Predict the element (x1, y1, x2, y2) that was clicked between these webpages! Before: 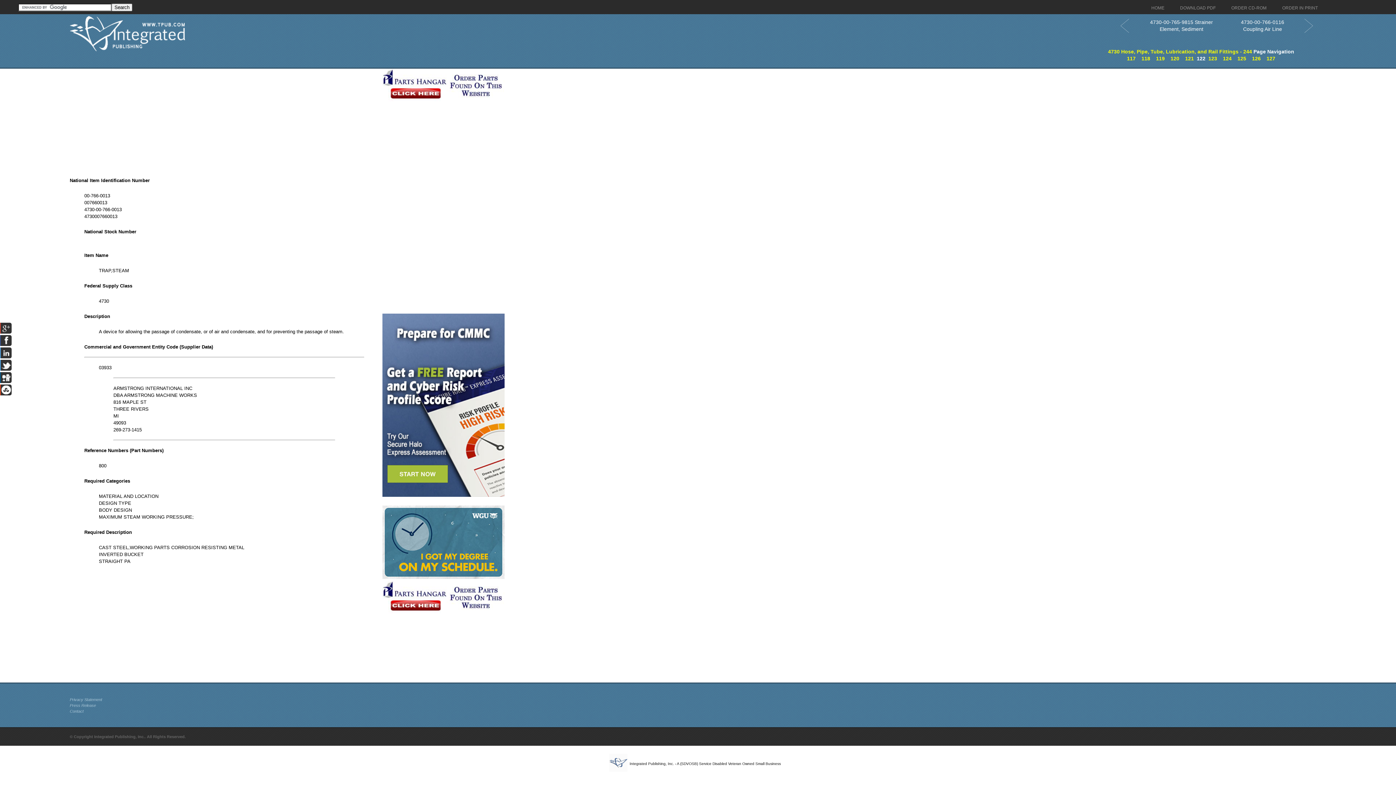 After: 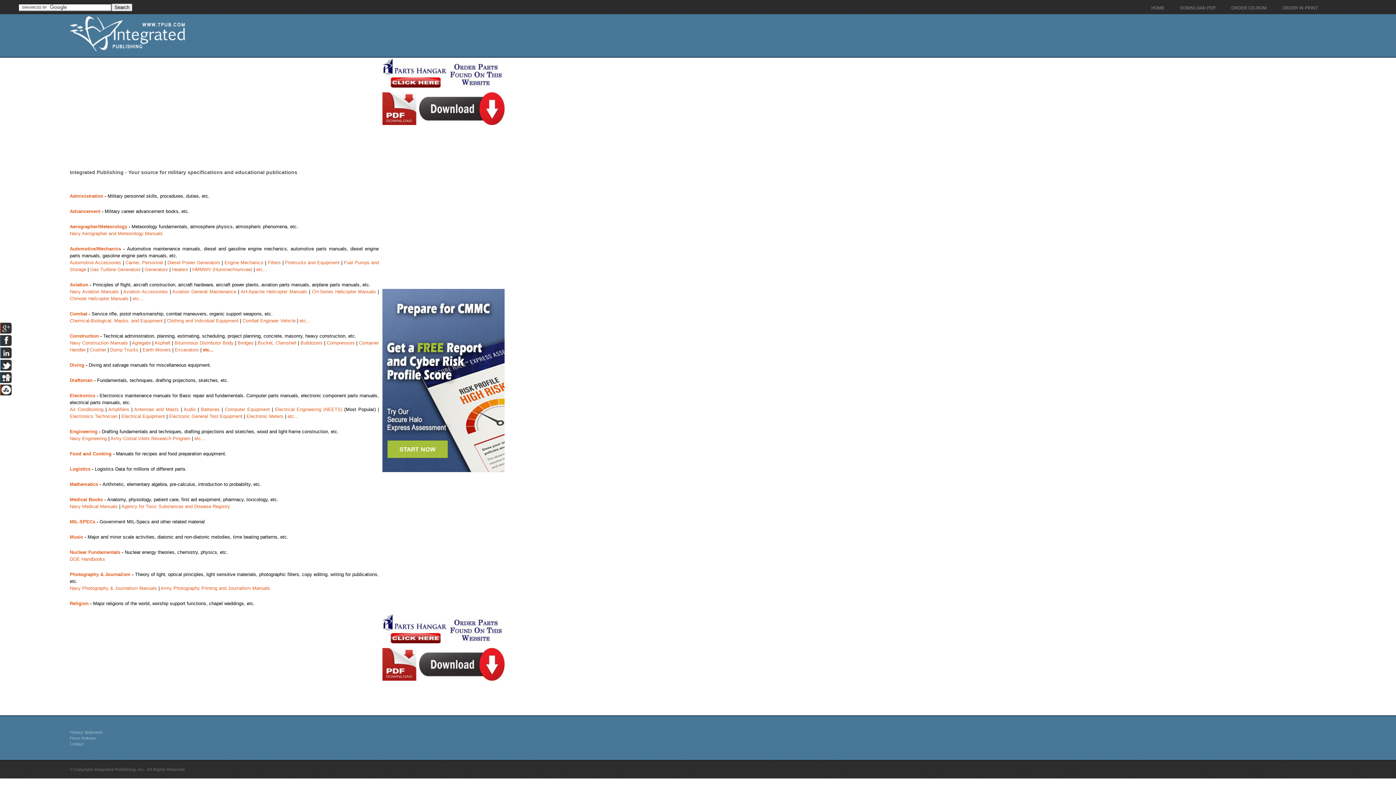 Action: bbox: (609, 768, 627, 773)